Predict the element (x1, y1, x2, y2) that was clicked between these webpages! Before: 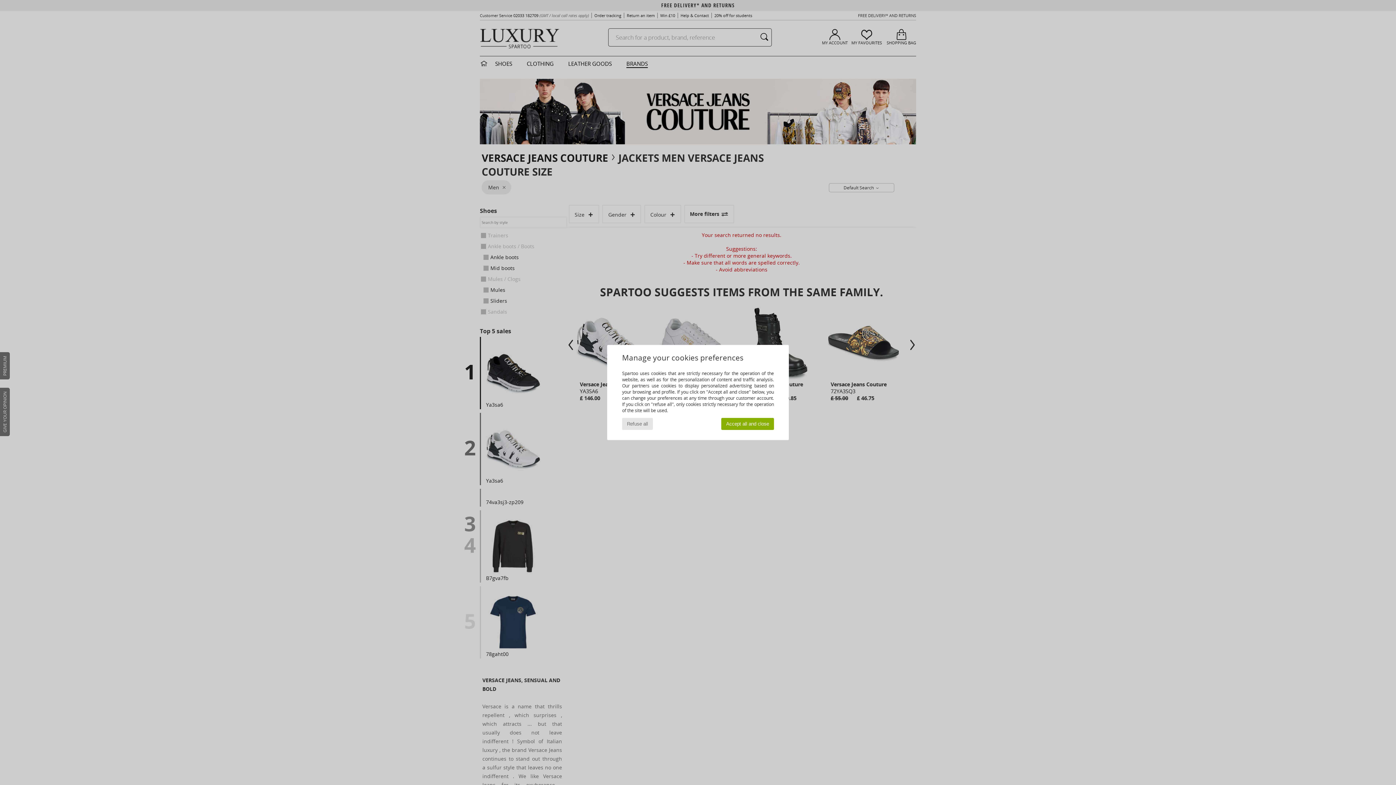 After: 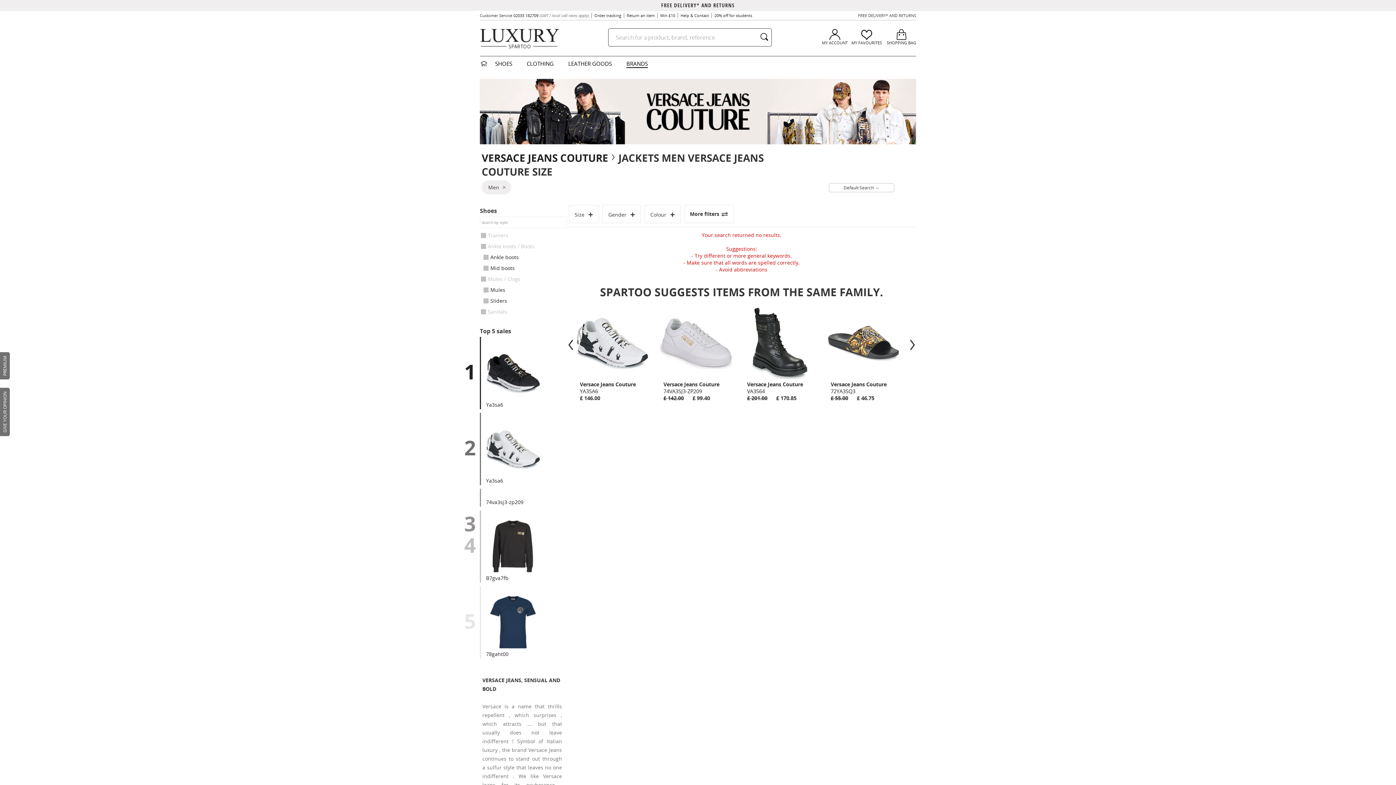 Action: label: Refuse all bbox: (622, 418, 653, 430)